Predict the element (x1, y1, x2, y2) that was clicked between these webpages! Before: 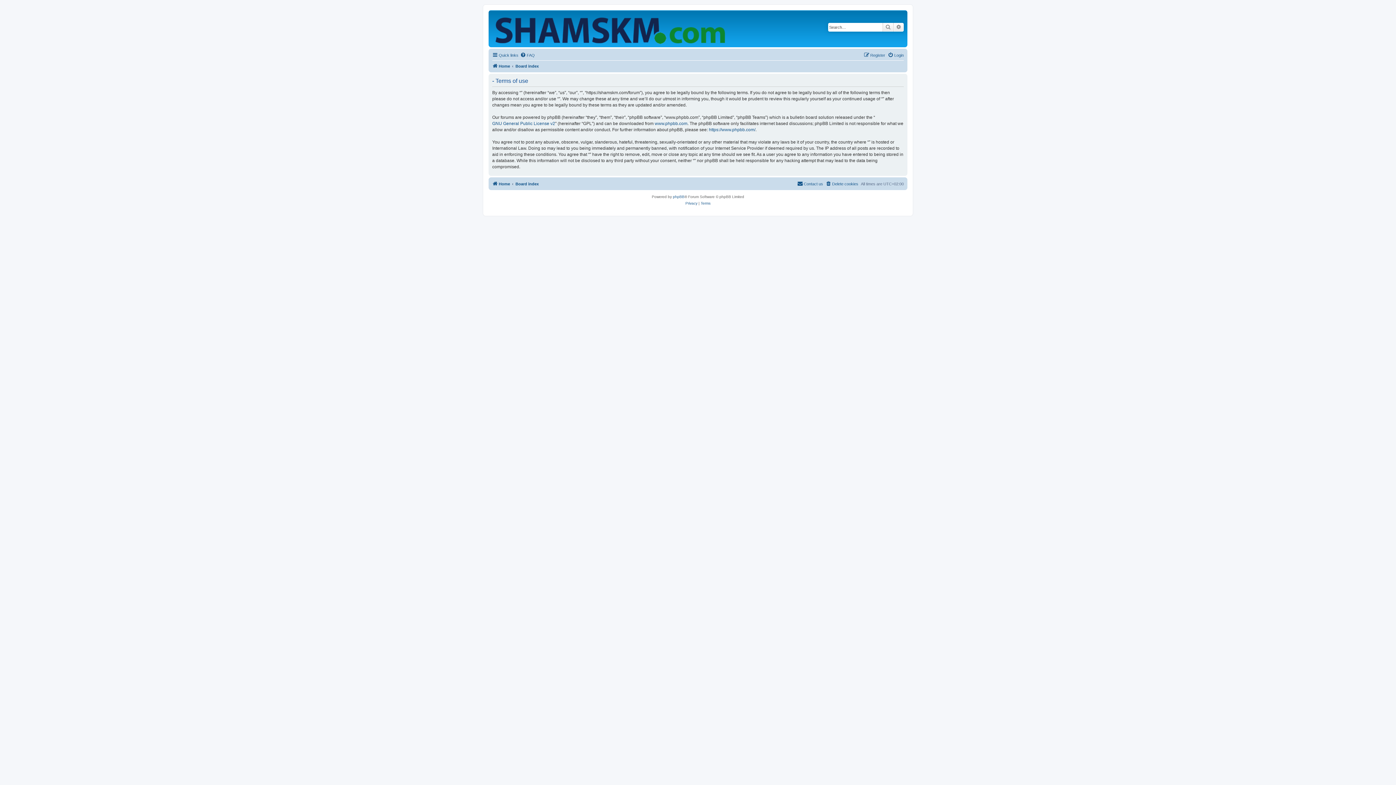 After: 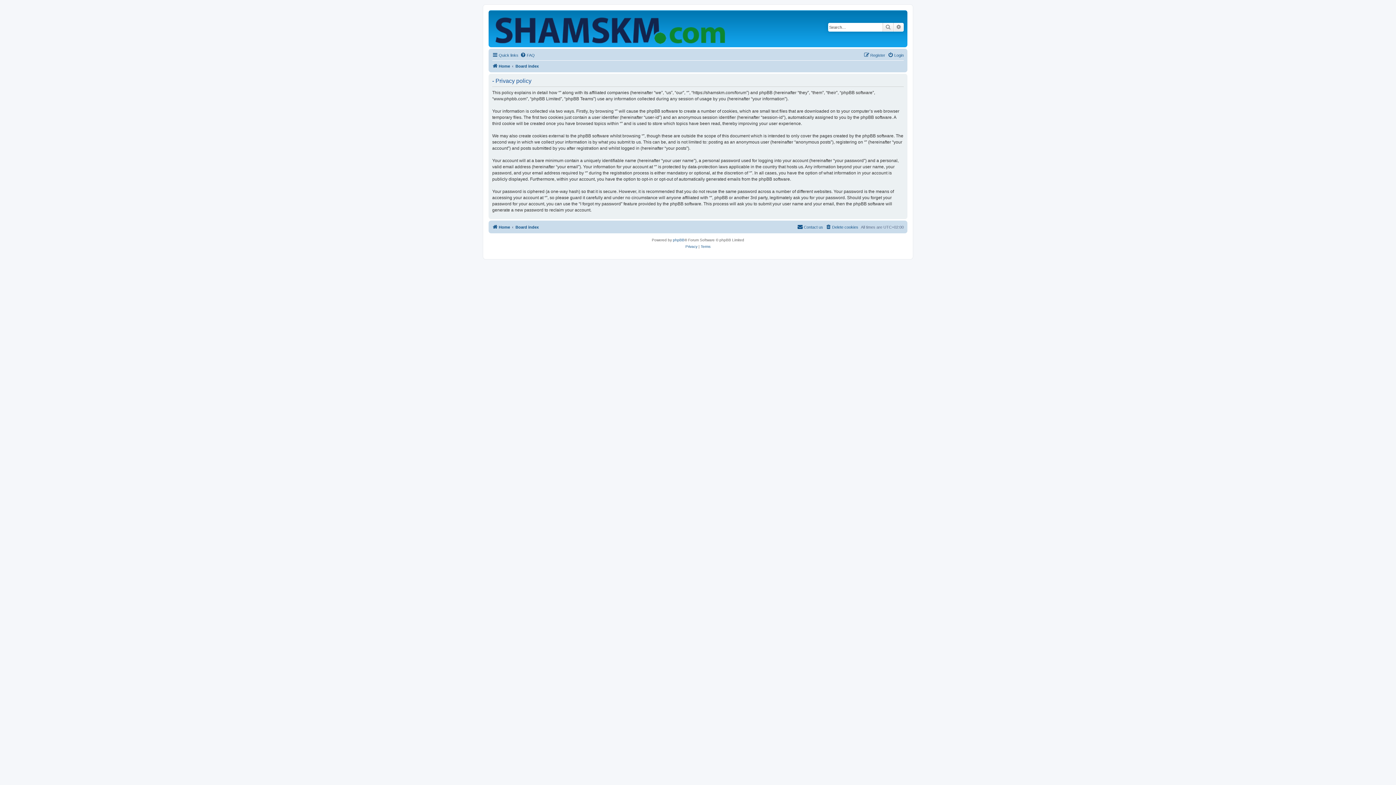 Action: label: Privacy bbox: (685, 200, 697, 206)